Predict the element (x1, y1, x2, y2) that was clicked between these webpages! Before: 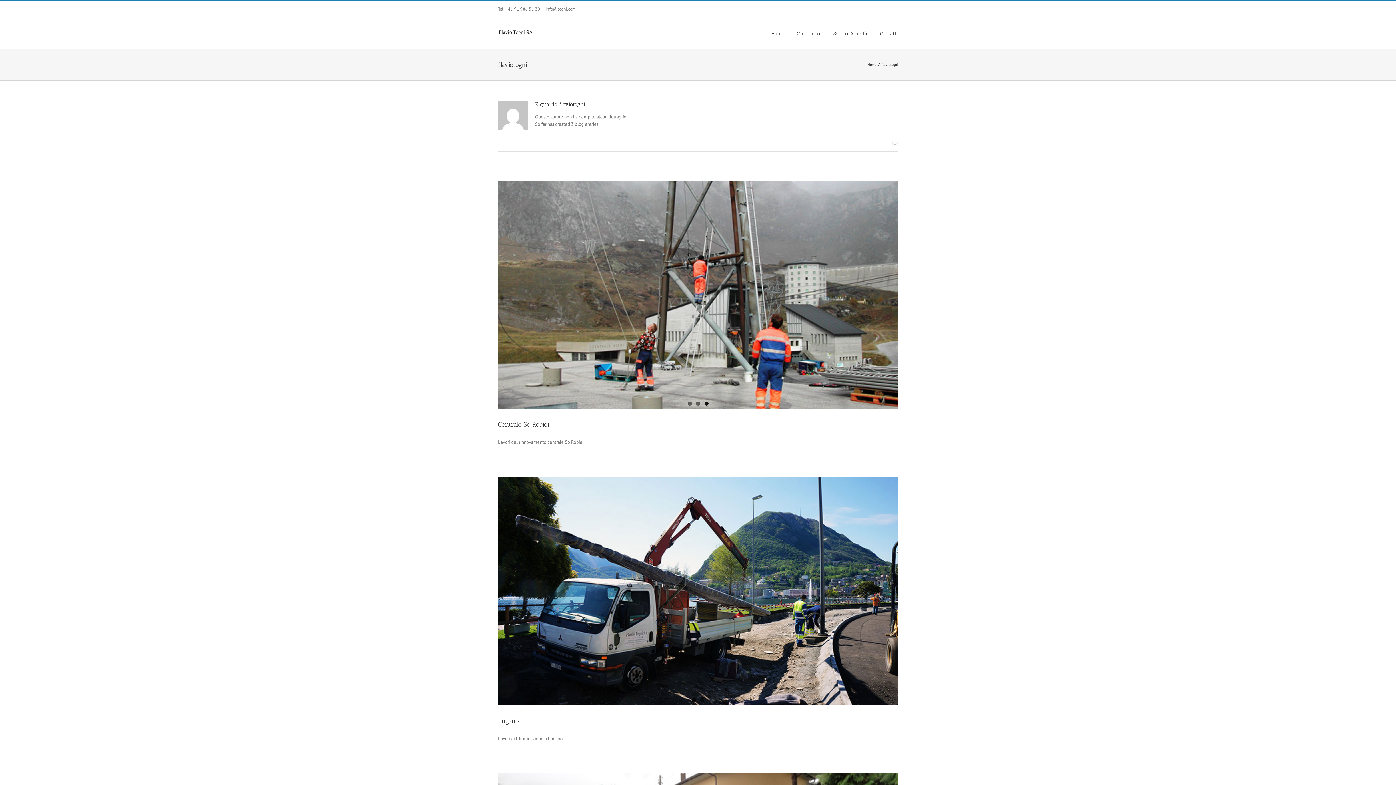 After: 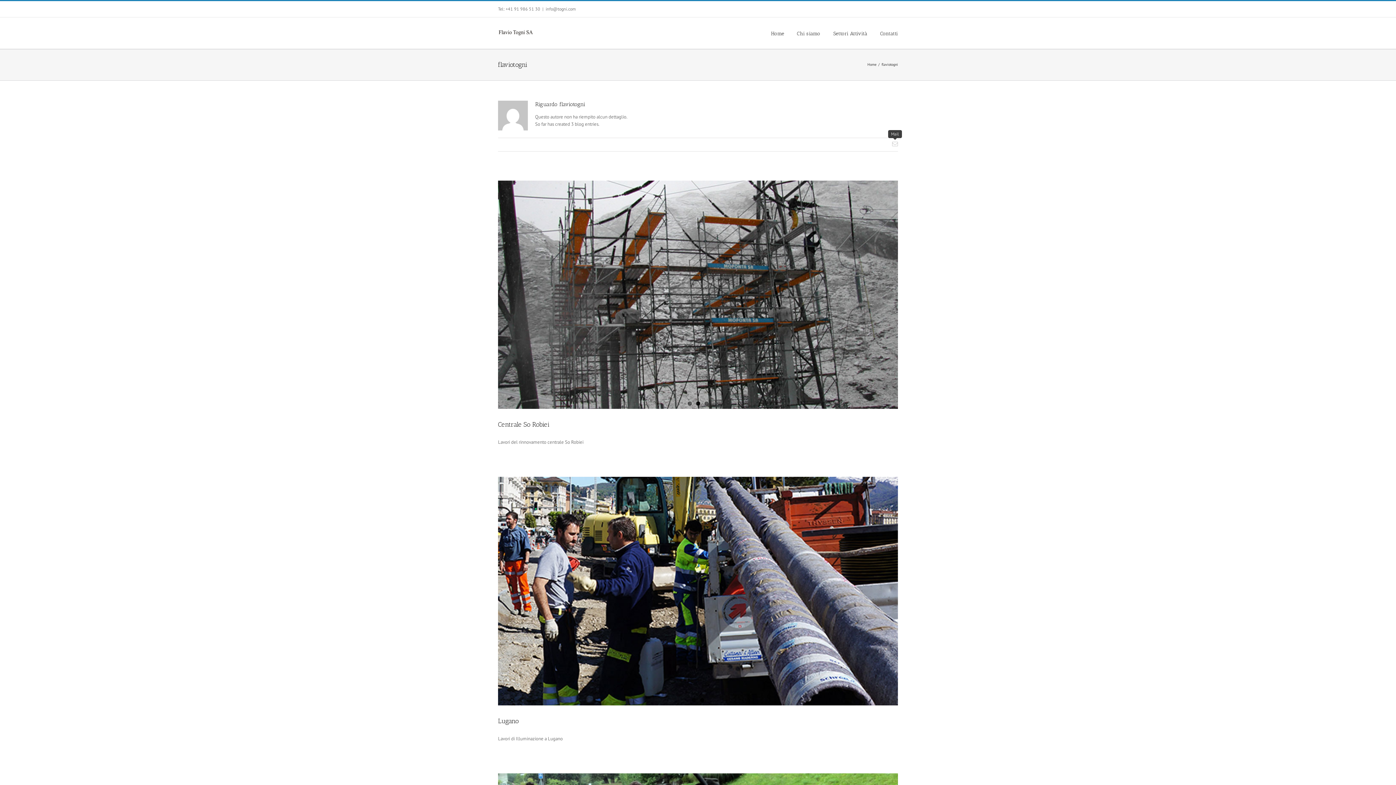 Action: bbox: (892, 141, 898, 146)